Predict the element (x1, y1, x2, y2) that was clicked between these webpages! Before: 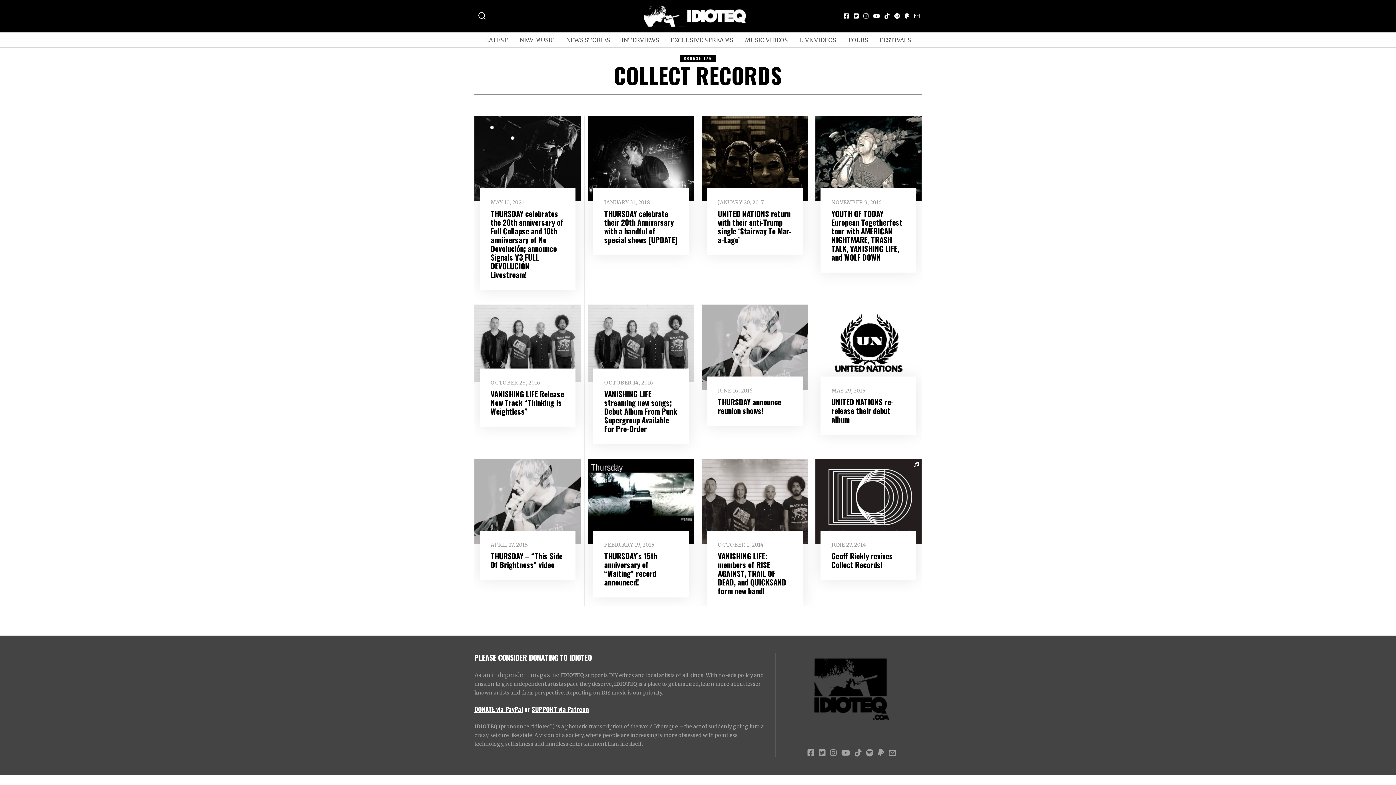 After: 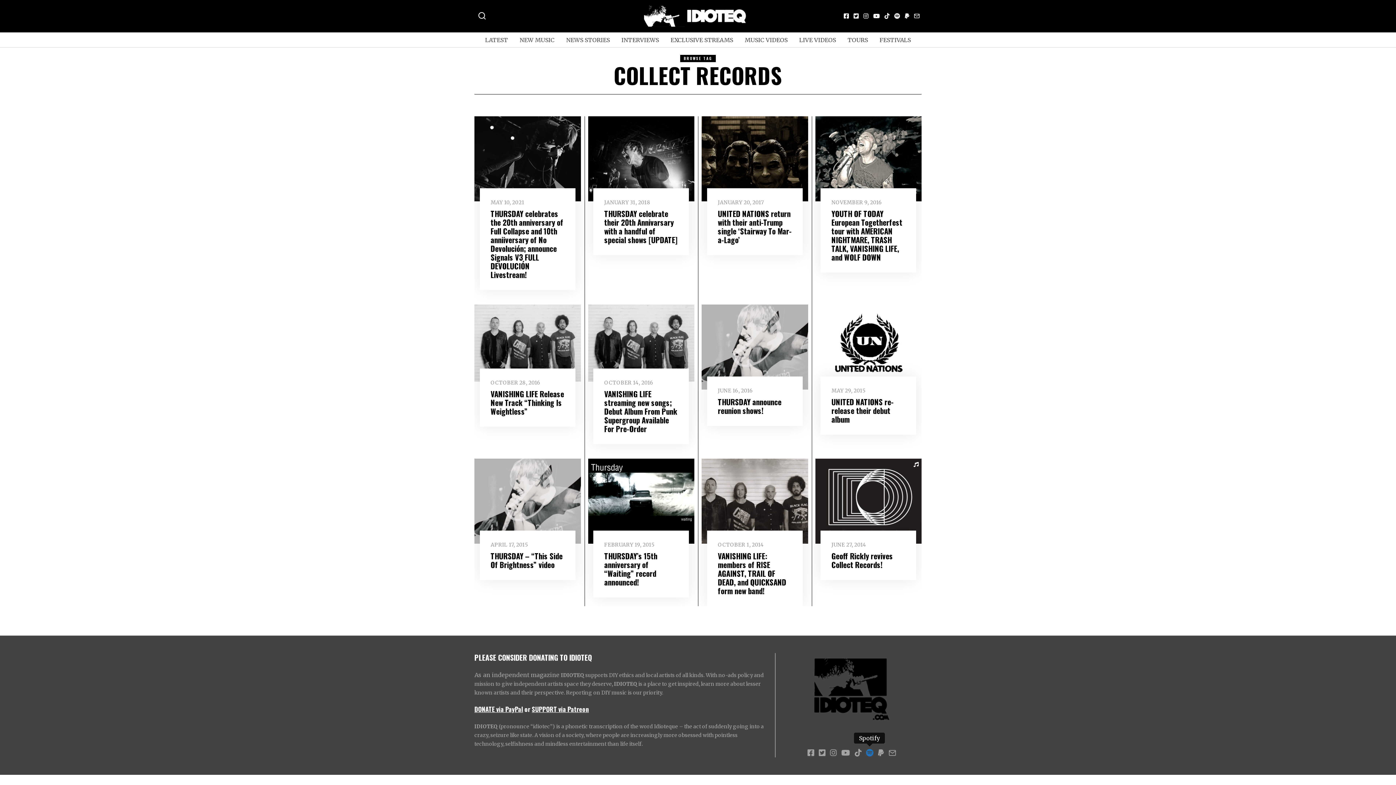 Action: bbox: (864, 748, 875, 757)